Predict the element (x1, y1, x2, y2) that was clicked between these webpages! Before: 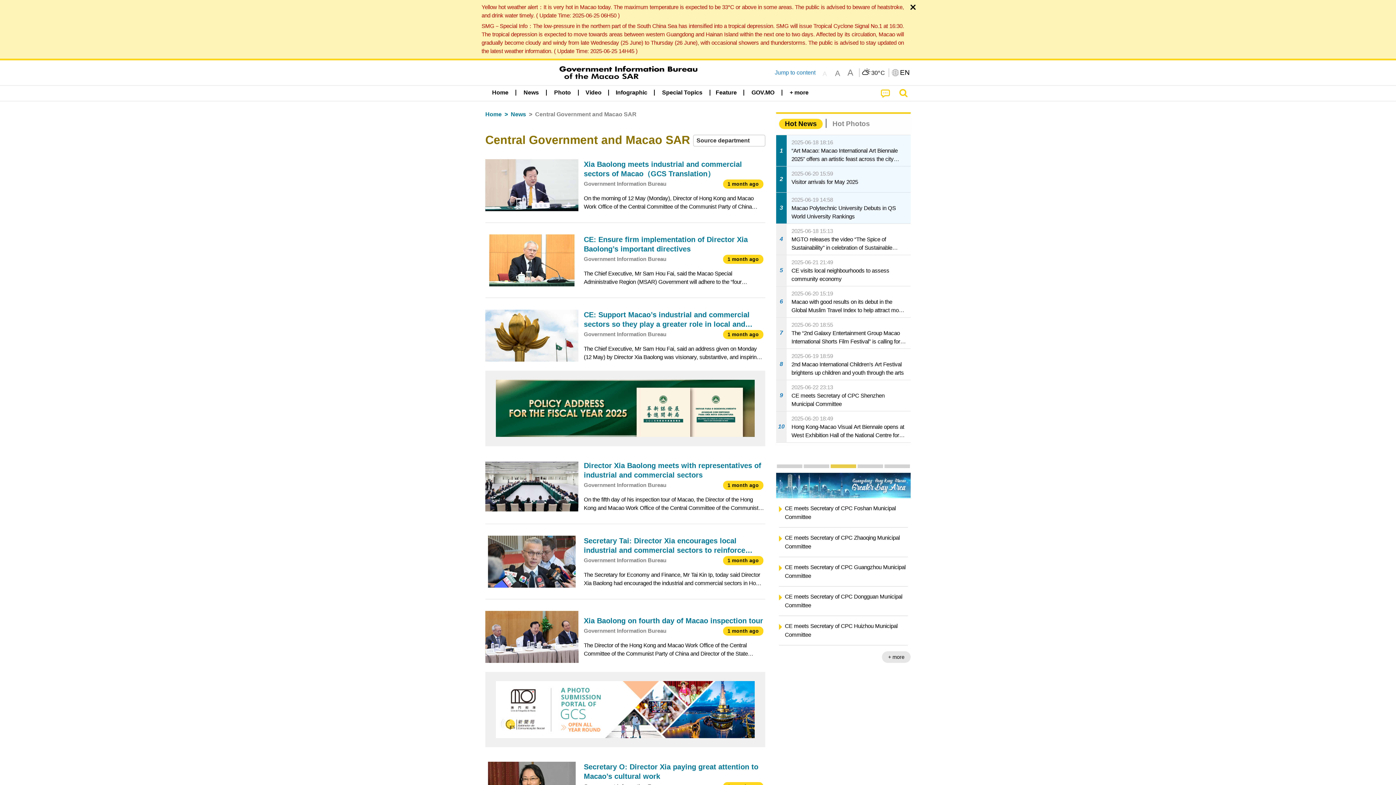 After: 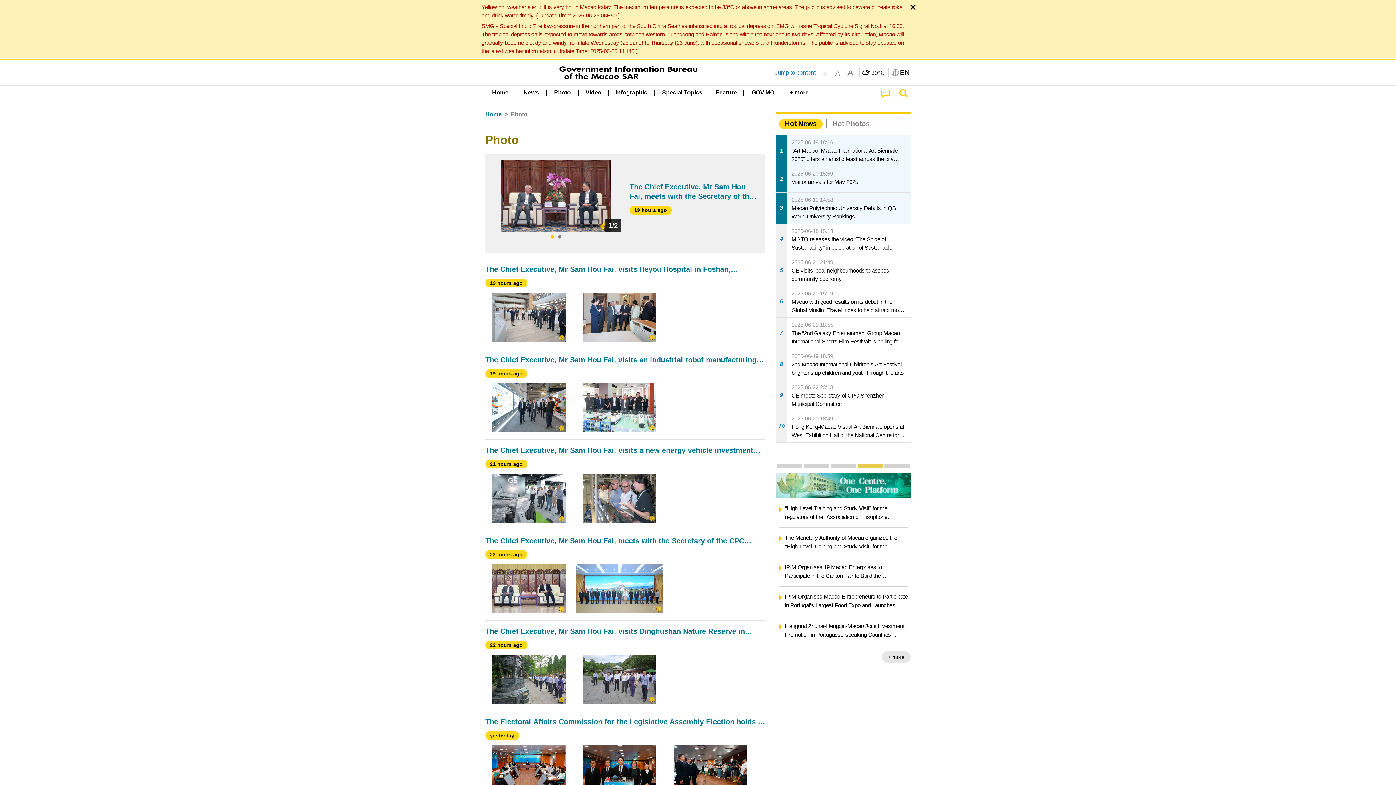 Action: label: Photo bbox: (548, 85, 576, 99)